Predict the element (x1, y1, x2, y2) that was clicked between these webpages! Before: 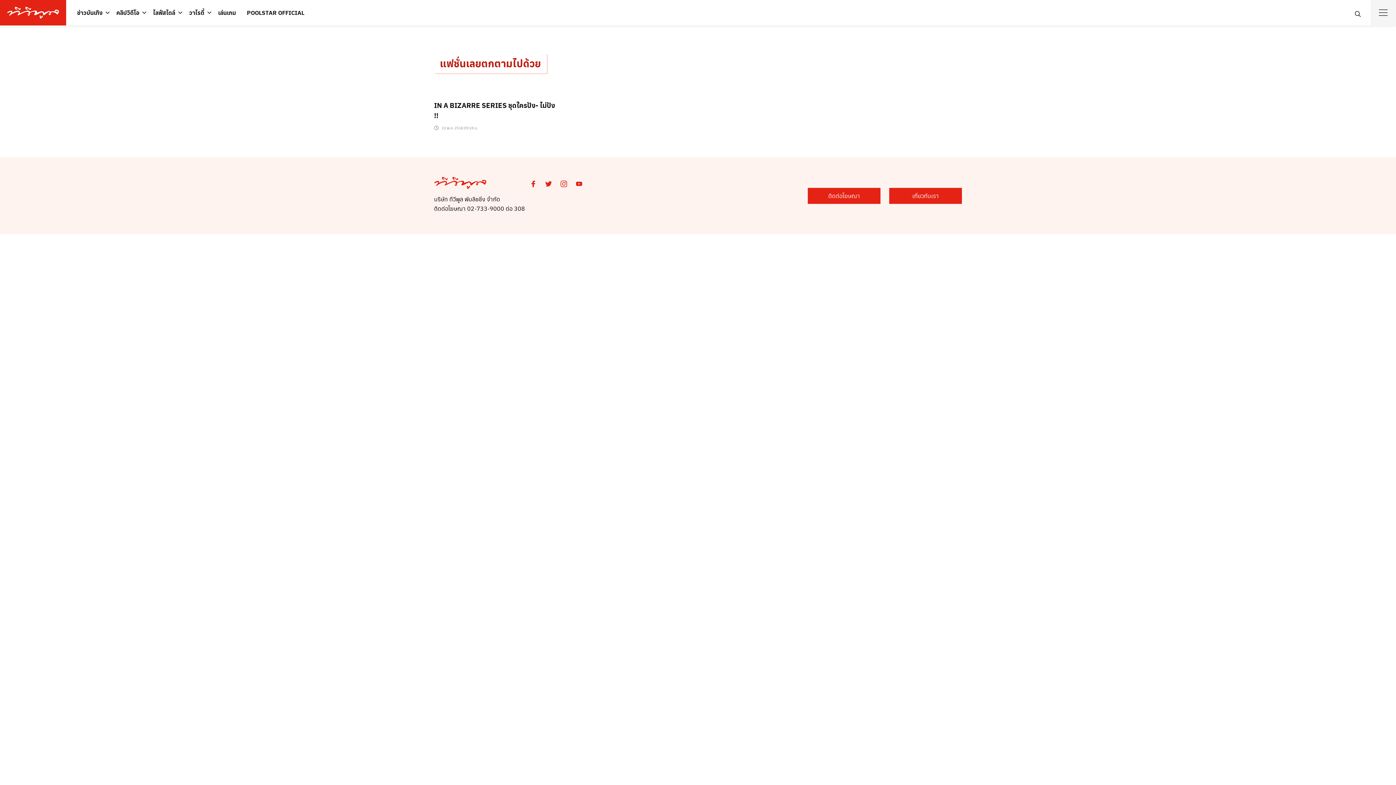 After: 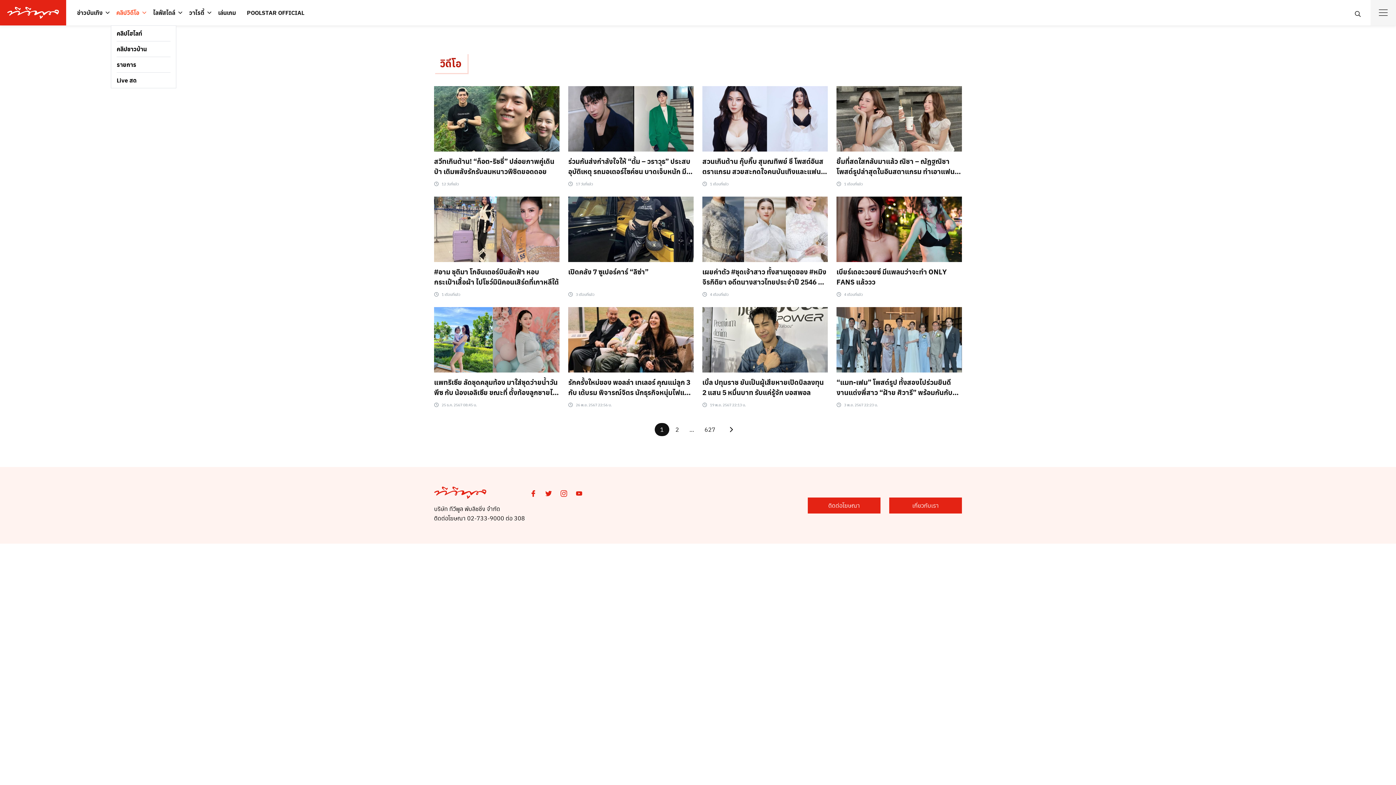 Action: bbox: (110, 4, 144, 21) label: คลิปวิดีโอ